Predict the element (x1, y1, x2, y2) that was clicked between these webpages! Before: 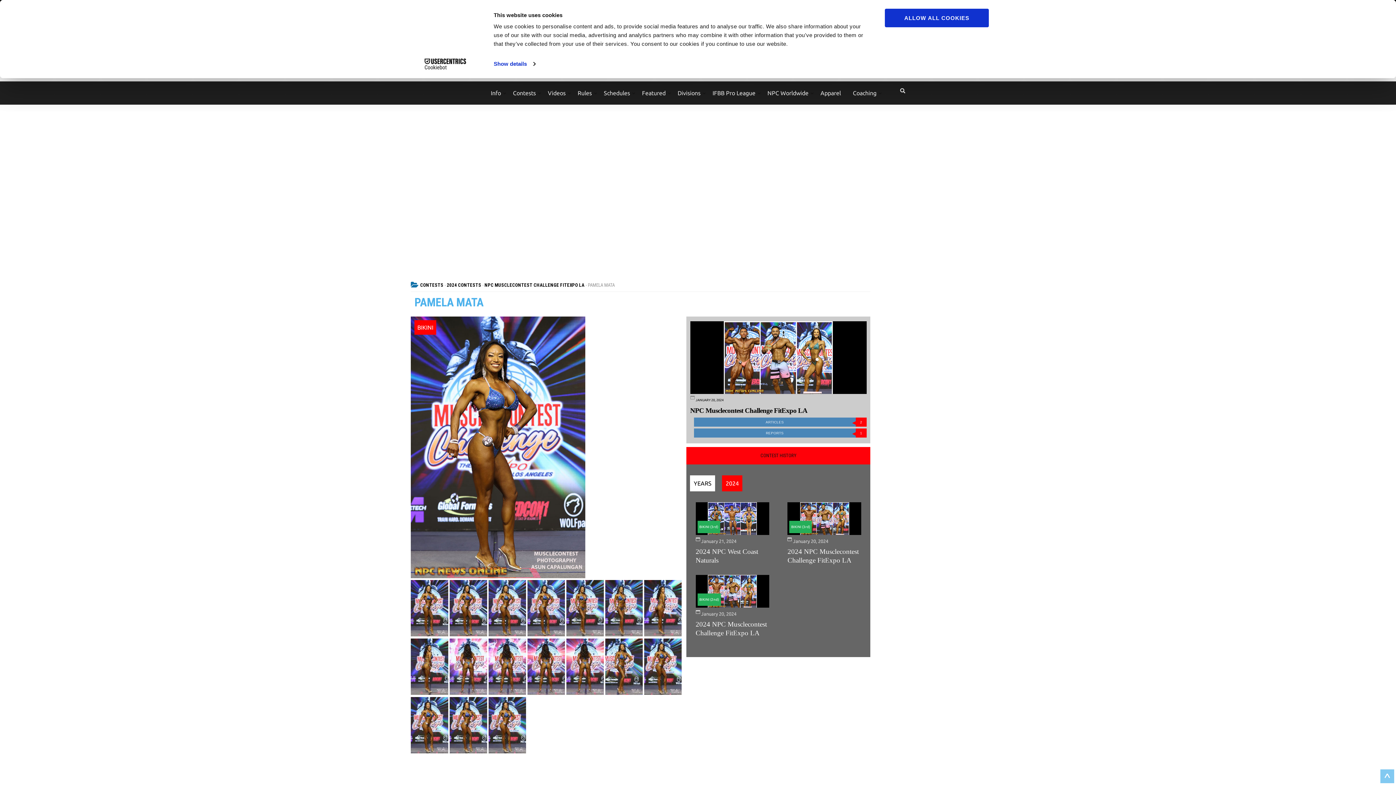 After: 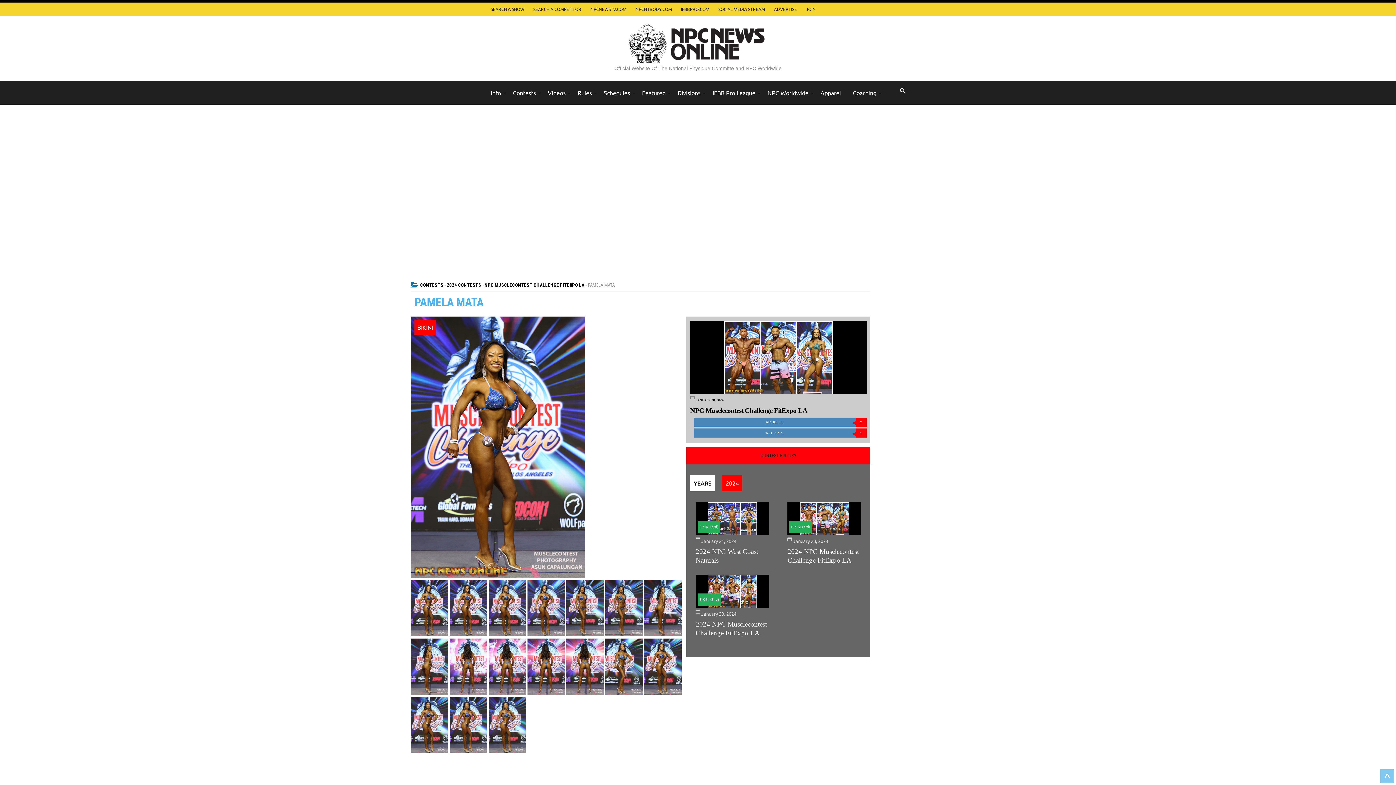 Action: label:   bbox: (605, 631, 644, 637)